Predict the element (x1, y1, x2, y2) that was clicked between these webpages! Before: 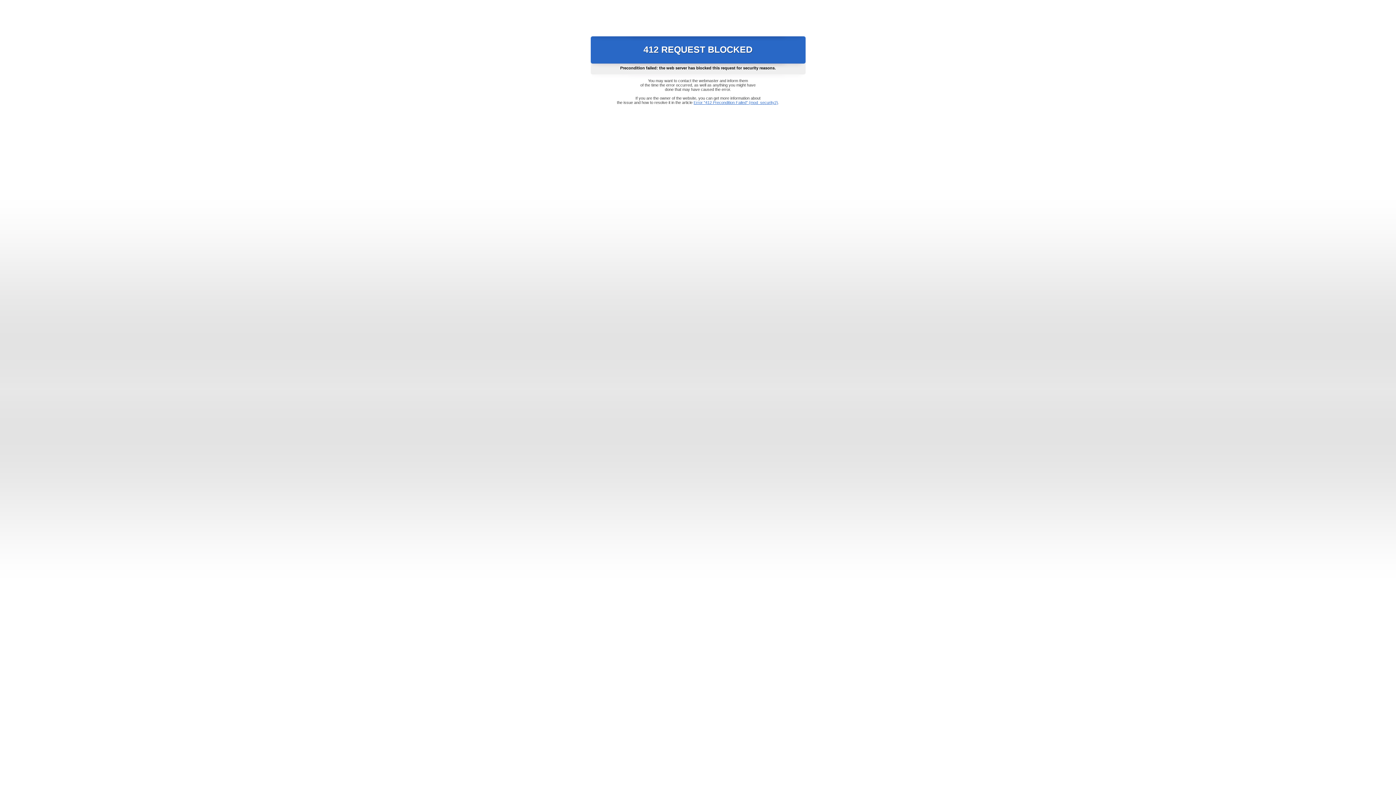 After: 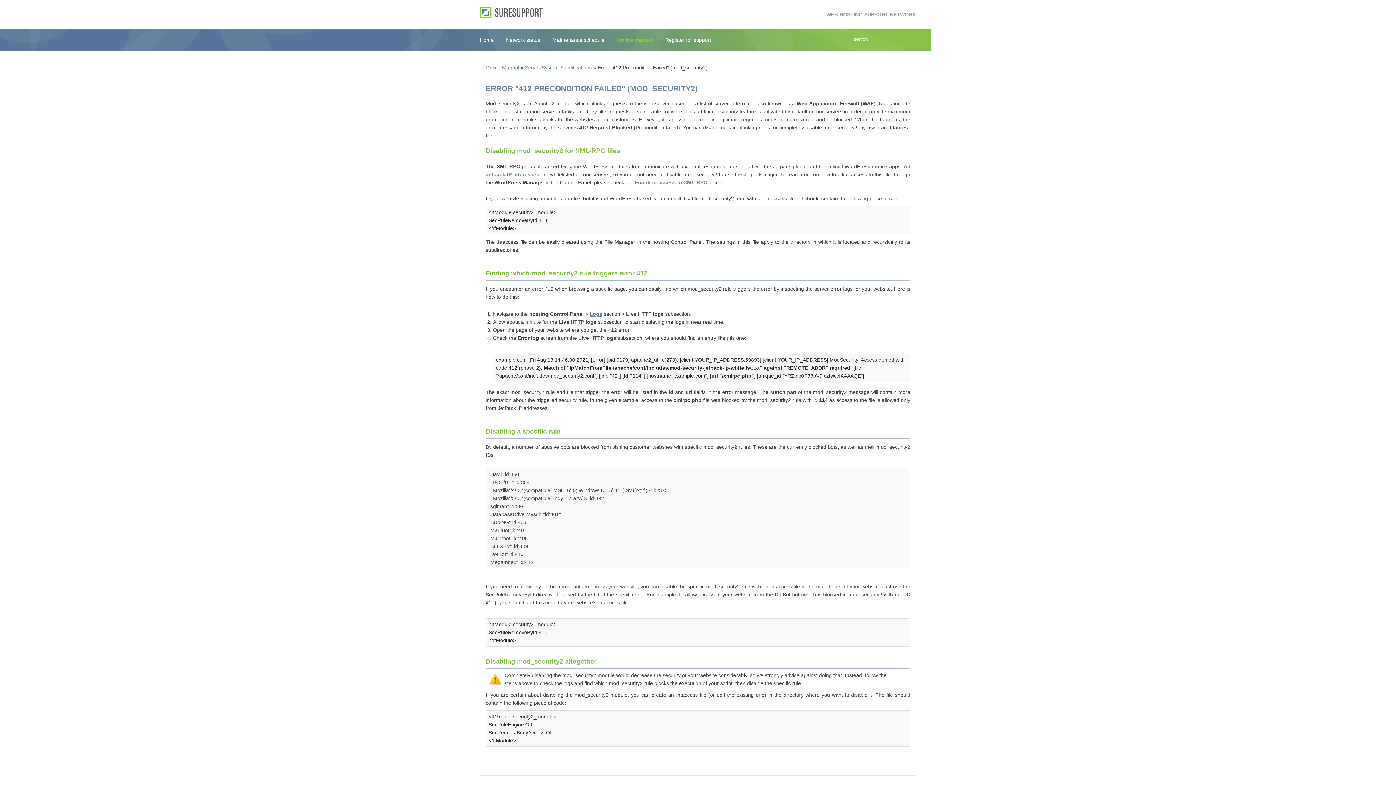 Action: bbox: (693, 100, 778, 104) label: Error "412 Precondition Failed" (mod_security2)